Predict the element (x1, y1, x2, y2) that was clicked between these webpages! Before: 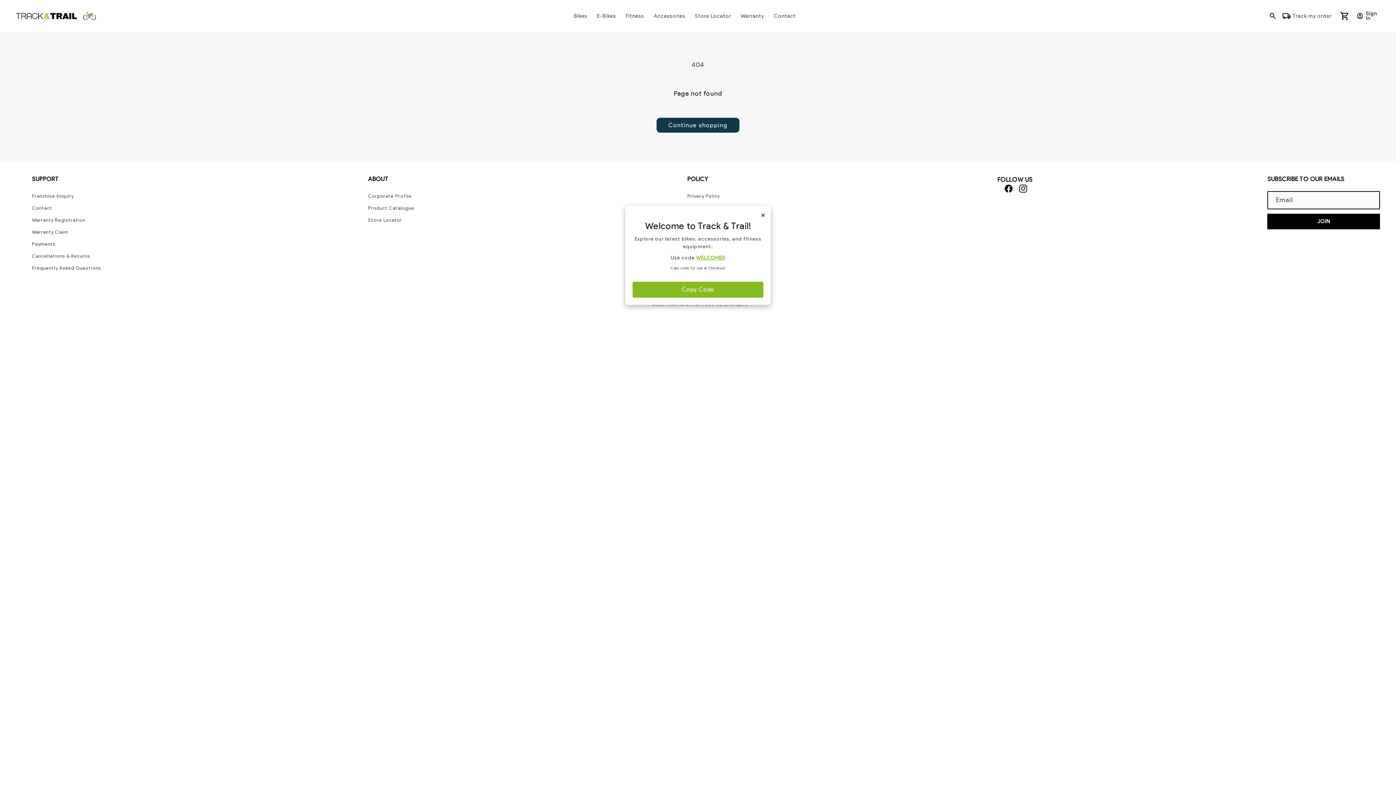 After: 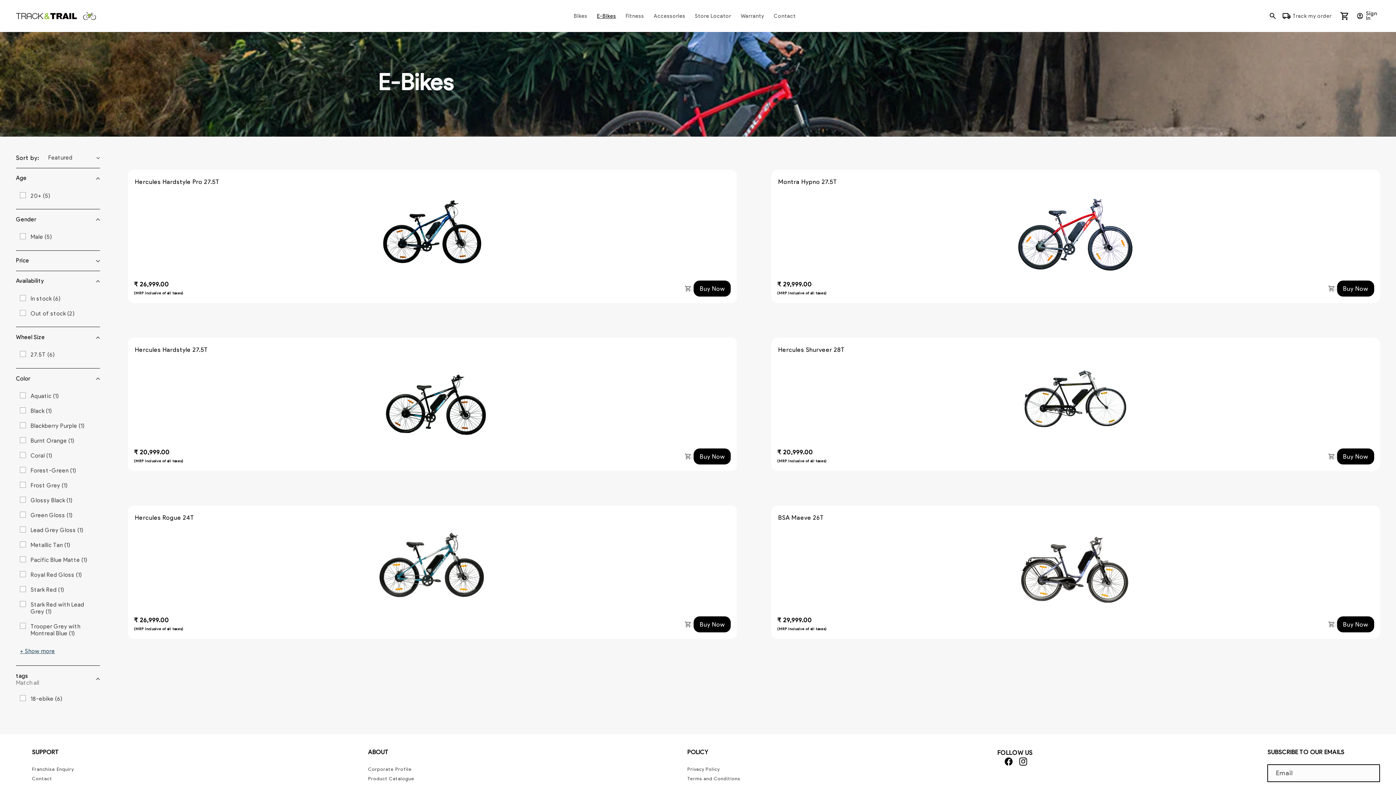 Action: label: E-Bikes bbox: (592, 8, 621, 24)